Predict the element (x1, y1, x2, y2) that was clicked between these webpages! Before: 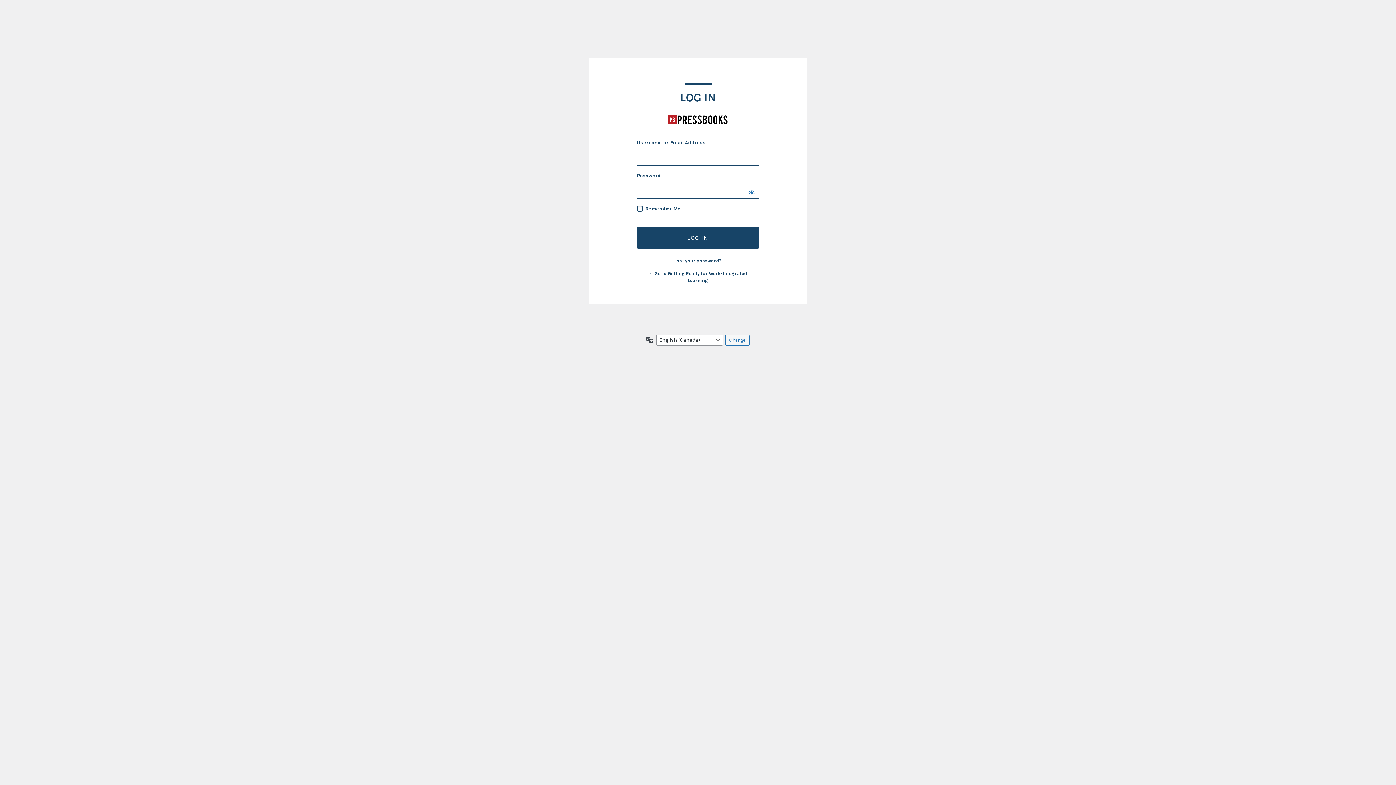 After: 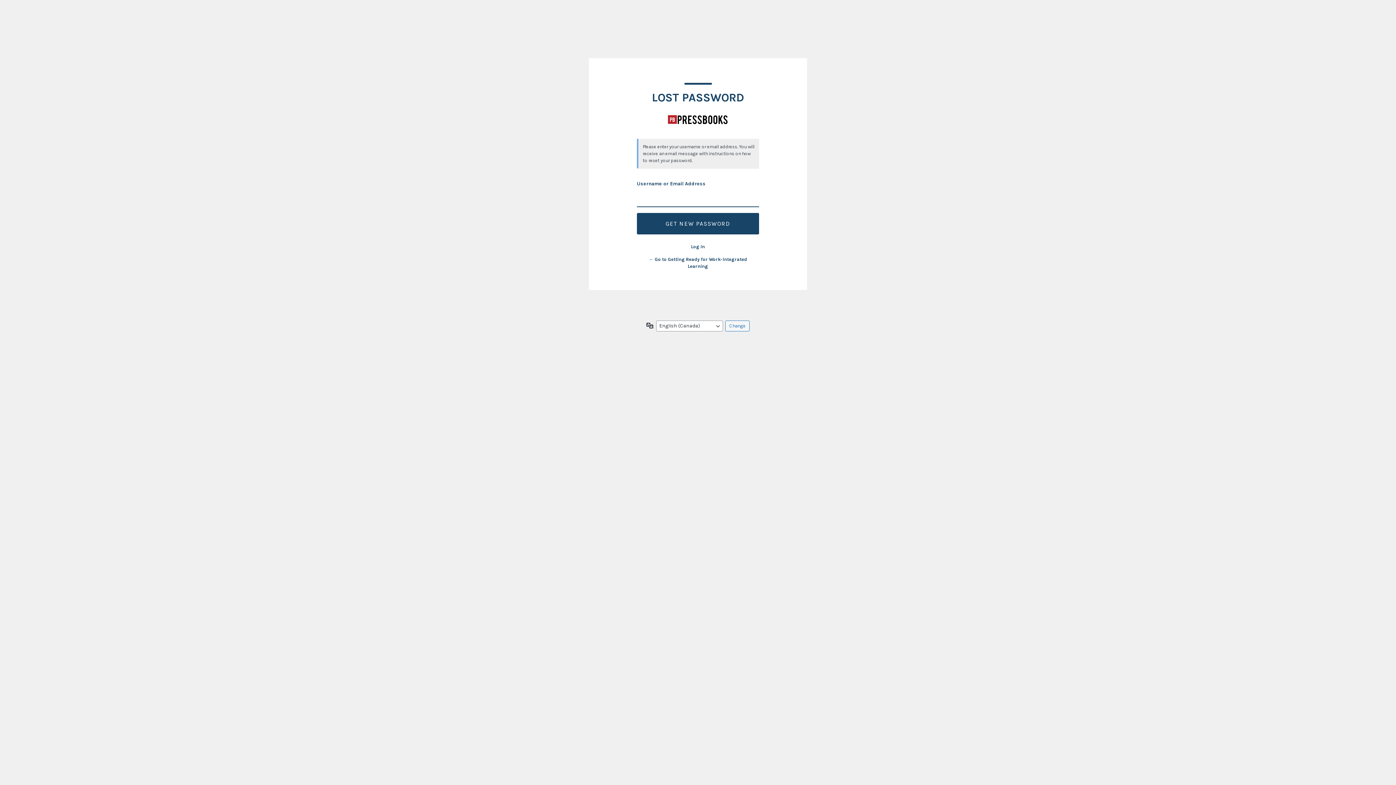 Action: bbox: (674, 258, 721, 263) label: Lost your password?